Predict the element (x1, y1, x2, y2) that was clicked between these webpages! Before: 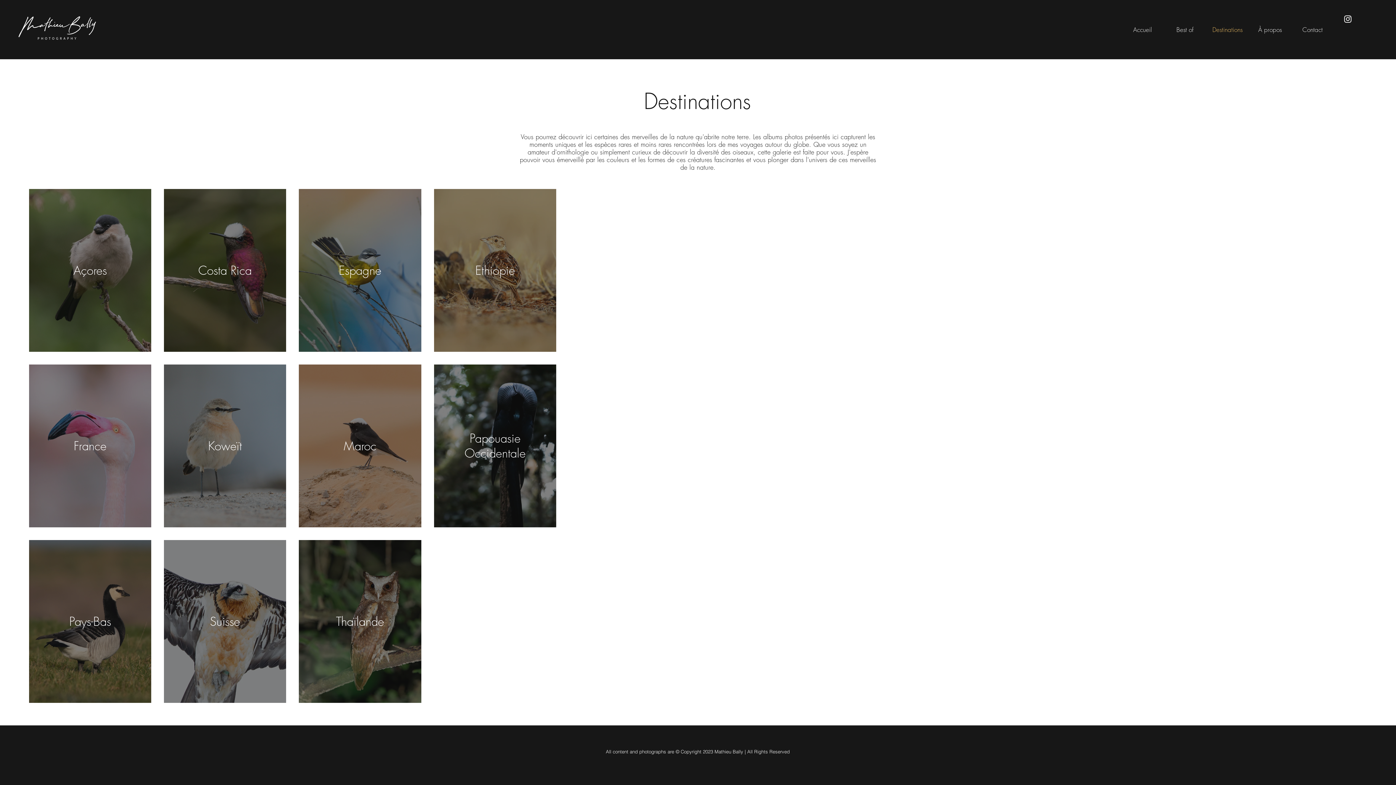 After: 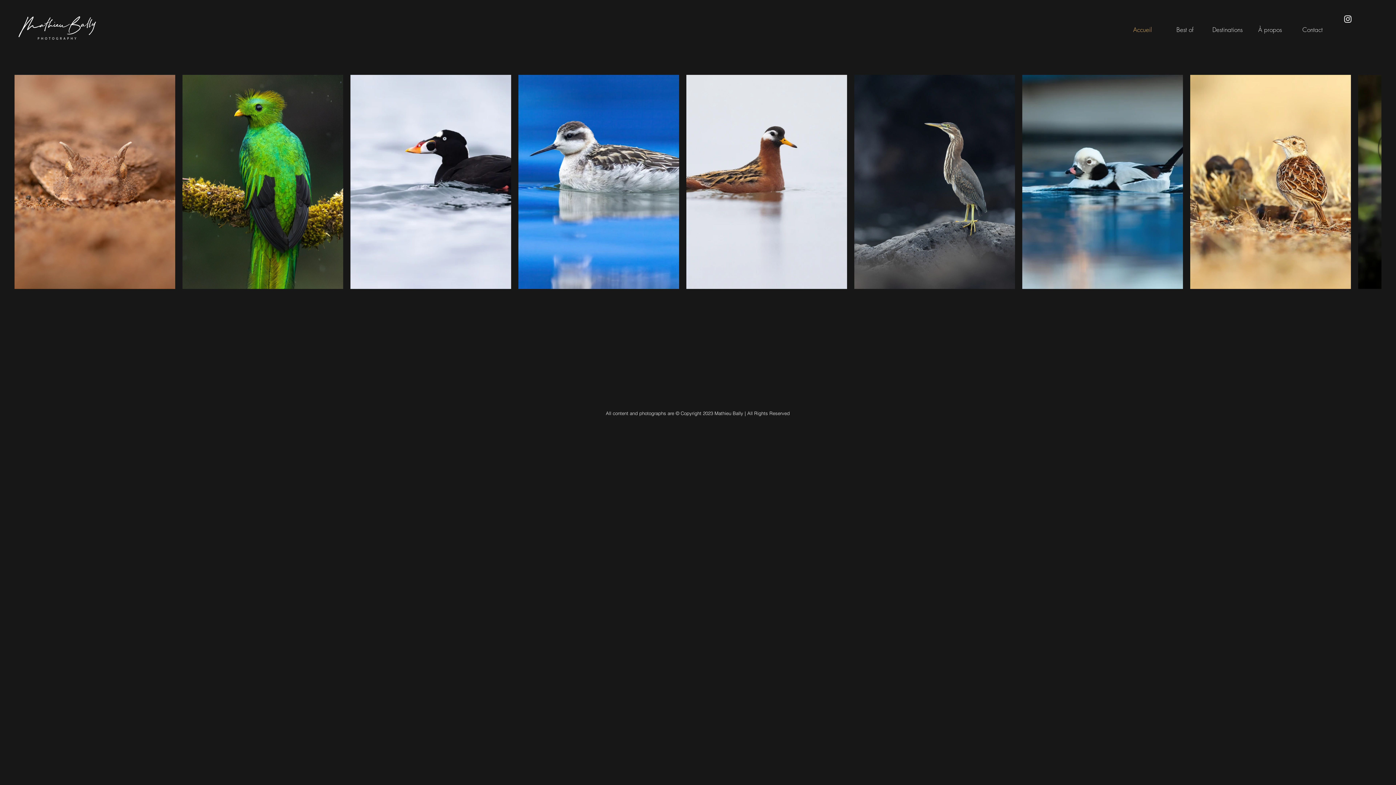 Action: bbox: (1121, 16, 1164, 42) label: Accueil